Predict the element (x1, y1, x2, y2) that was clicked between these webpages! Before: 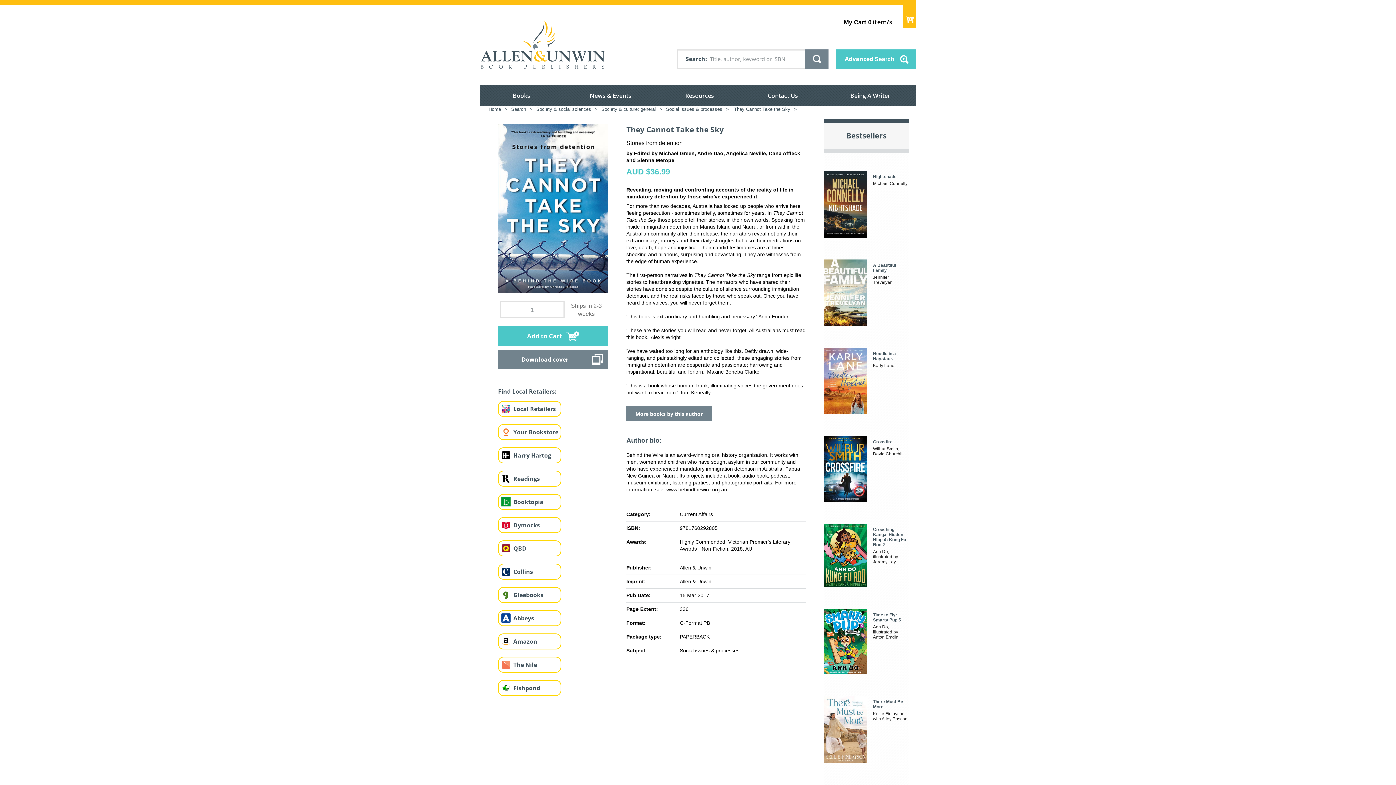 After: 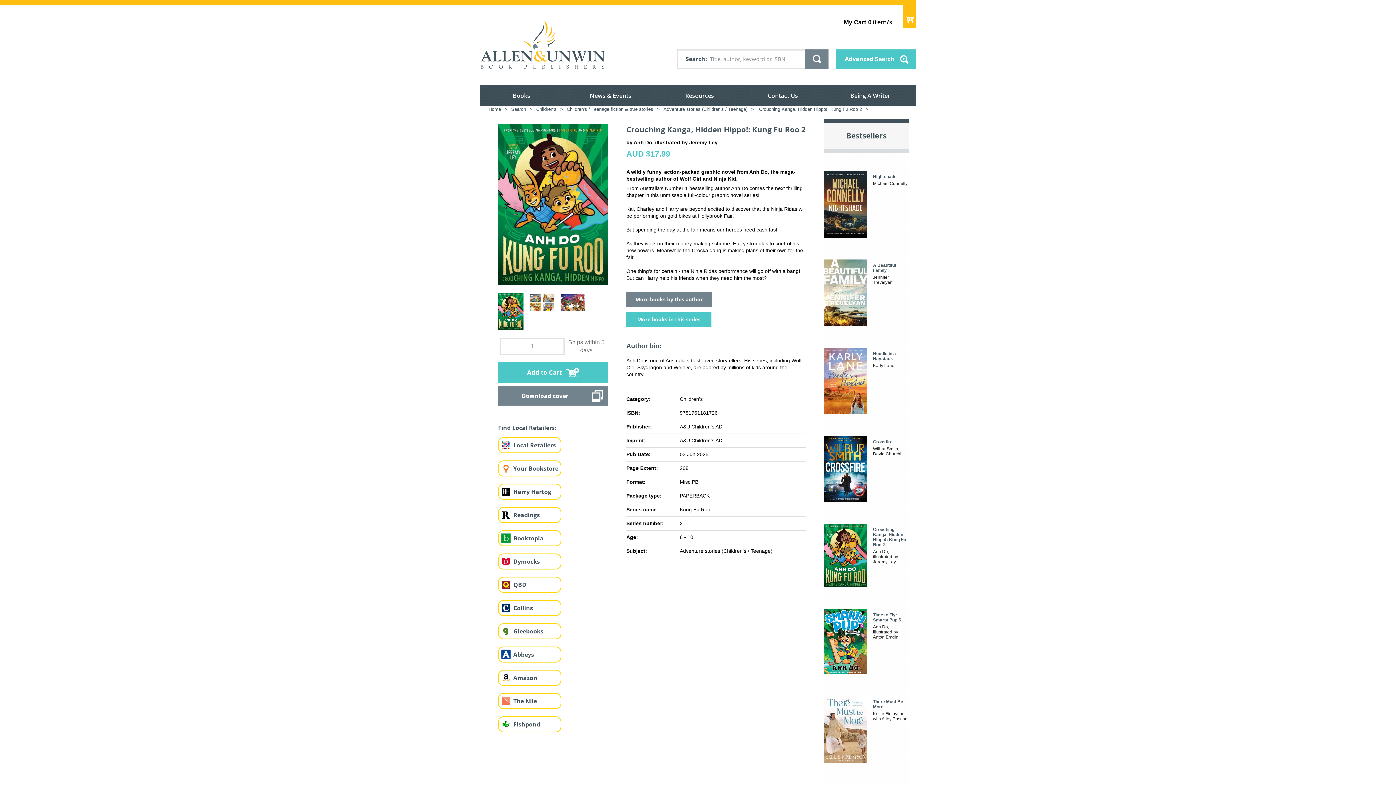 Action: label: 

Crouching Kanga, Hidden Hippo!: Kung Fu Roo 2
Anh Do, illustrated by Jeremy Ley bbox: (824, 512, 909, 587)